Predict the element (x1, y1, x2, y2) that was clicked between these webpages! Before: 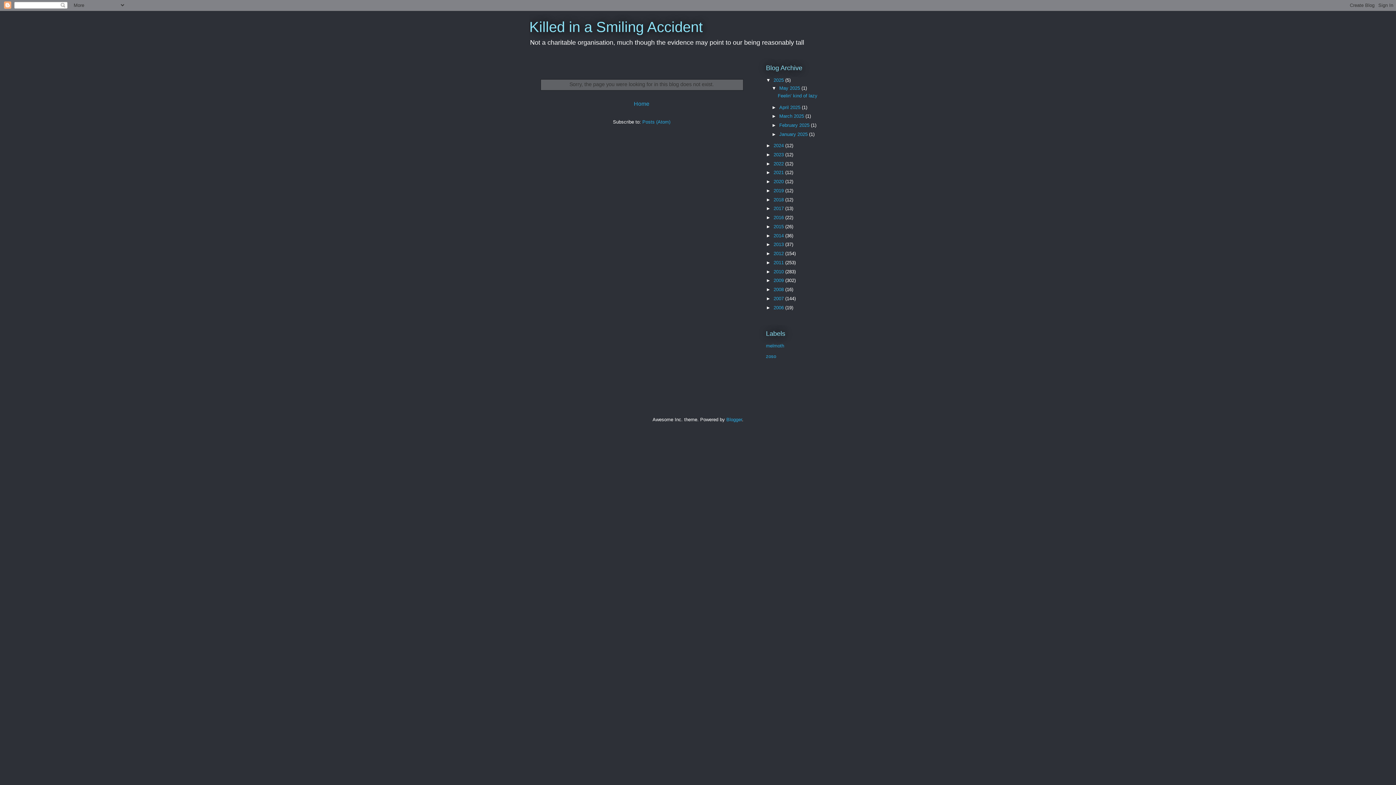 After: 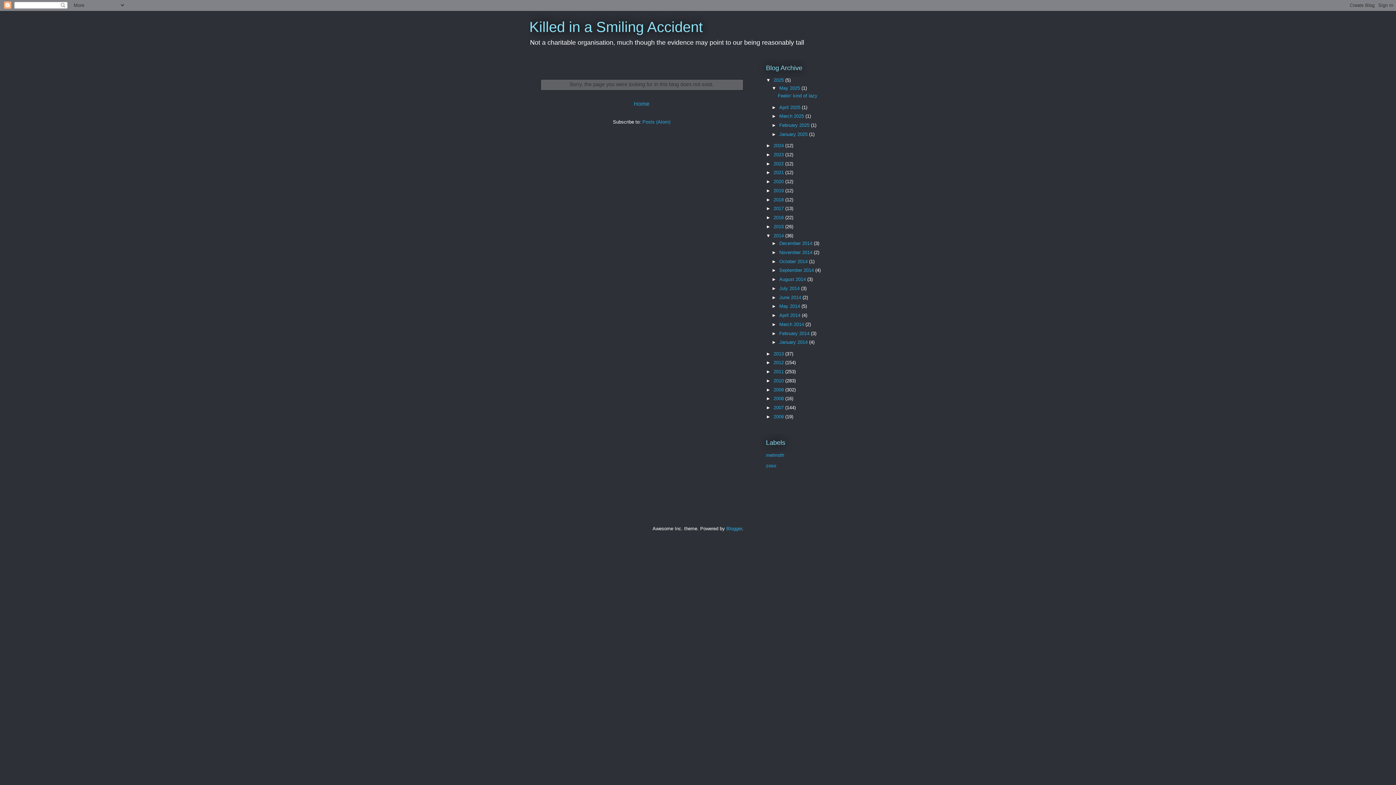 Action: bbox: (766, 232, 773, 238) label: ►  